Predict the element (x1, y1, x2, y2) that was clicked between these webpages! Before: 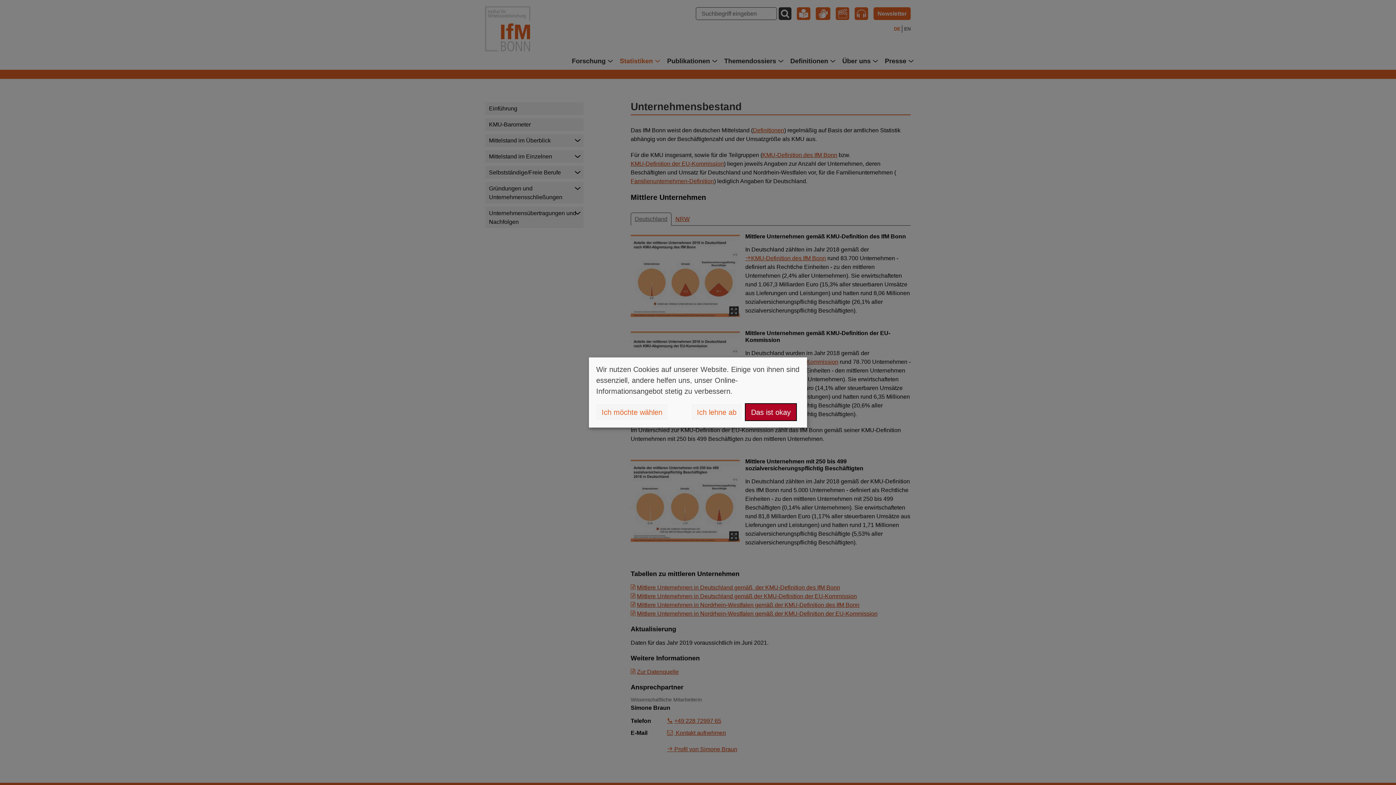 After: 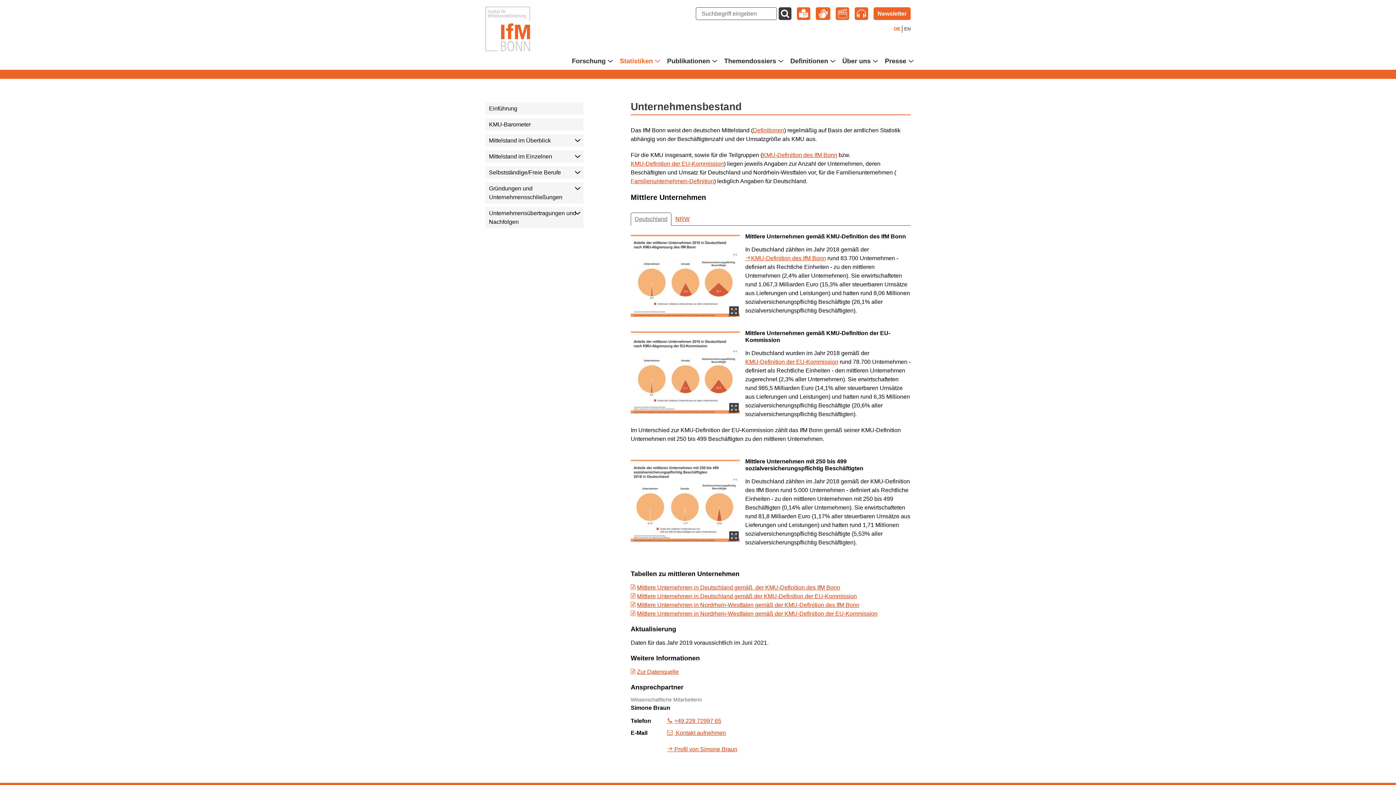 Action: bbox: (745, 404, 796, 420) label: Das ist okay